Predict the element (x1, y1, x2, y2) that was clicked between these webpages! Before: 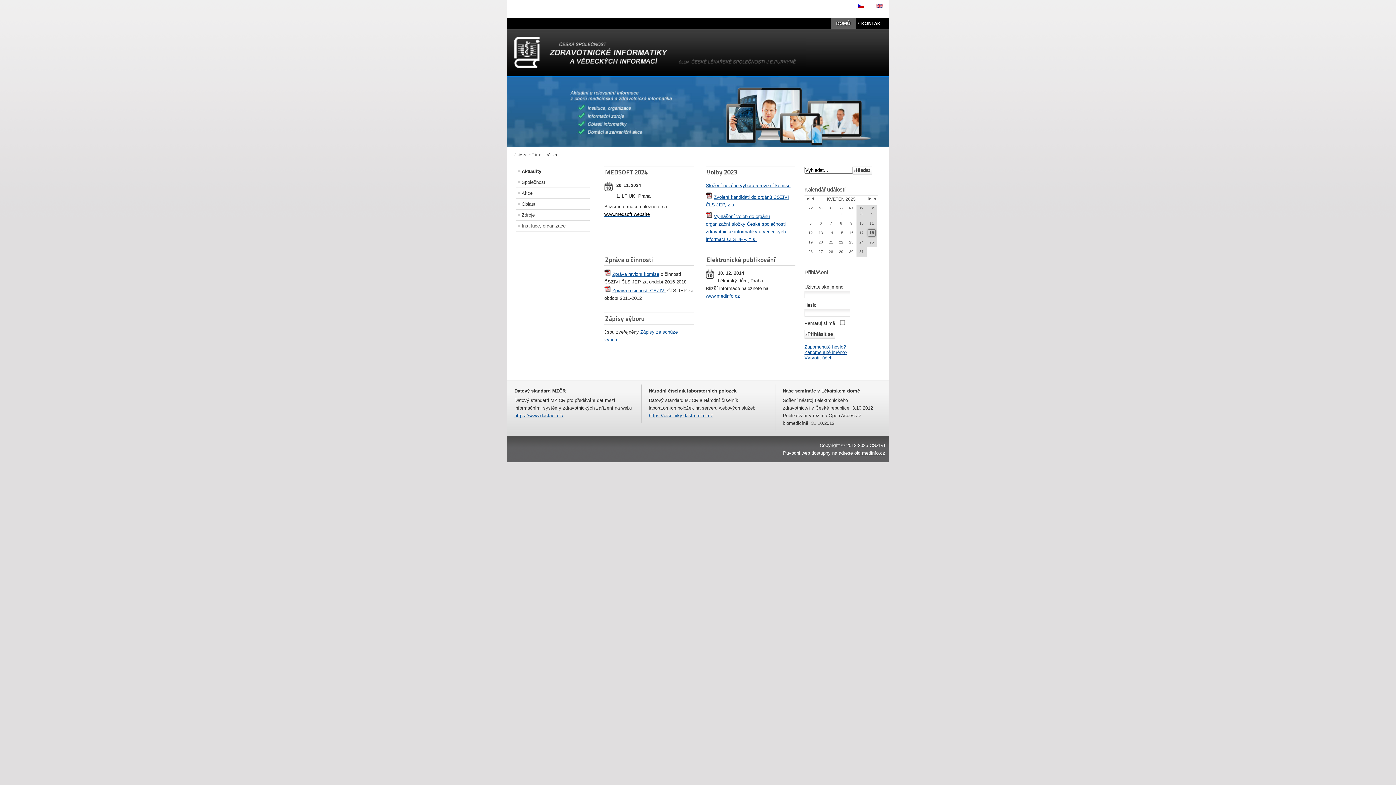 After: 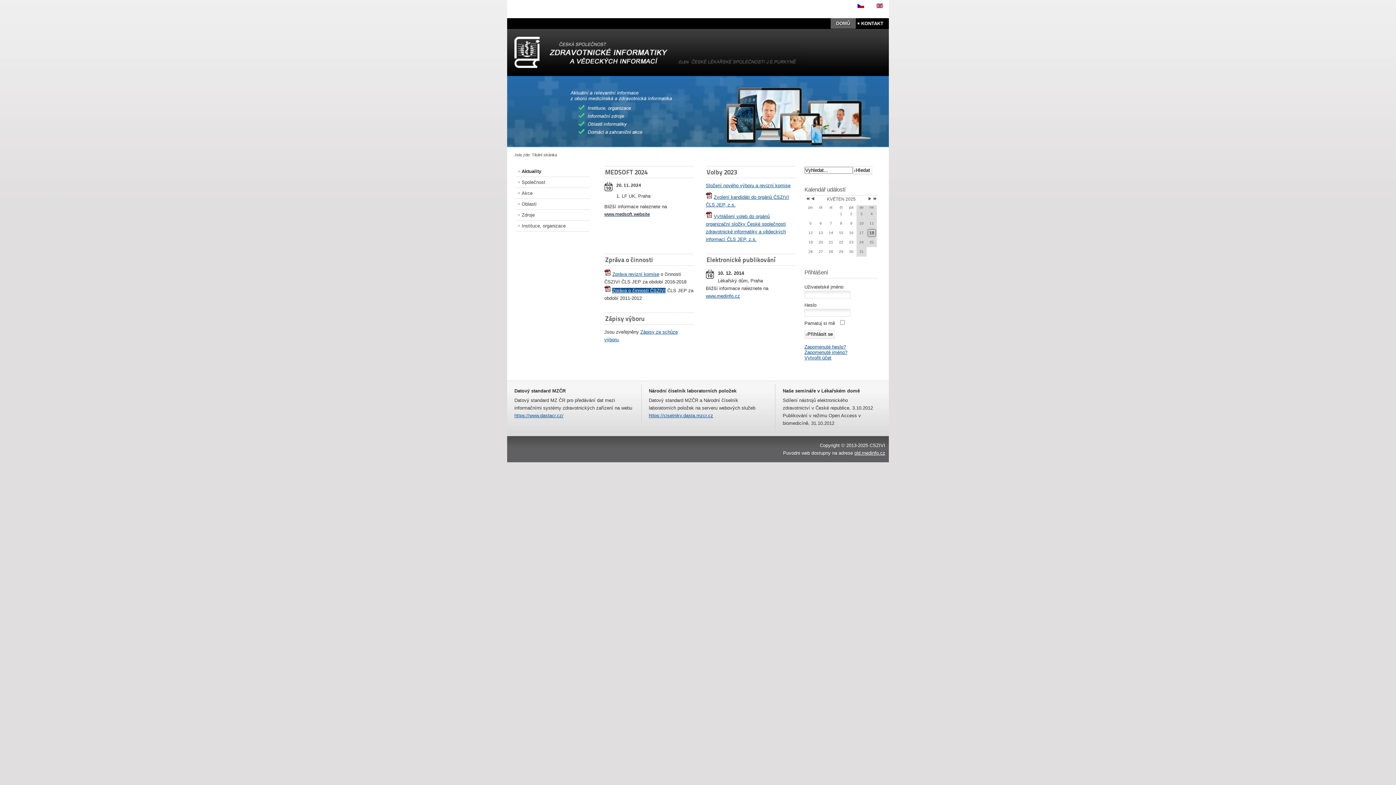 Action: bbox: (612, 288, 665, 293) label: Zpráva o činnosti ČSZIVI